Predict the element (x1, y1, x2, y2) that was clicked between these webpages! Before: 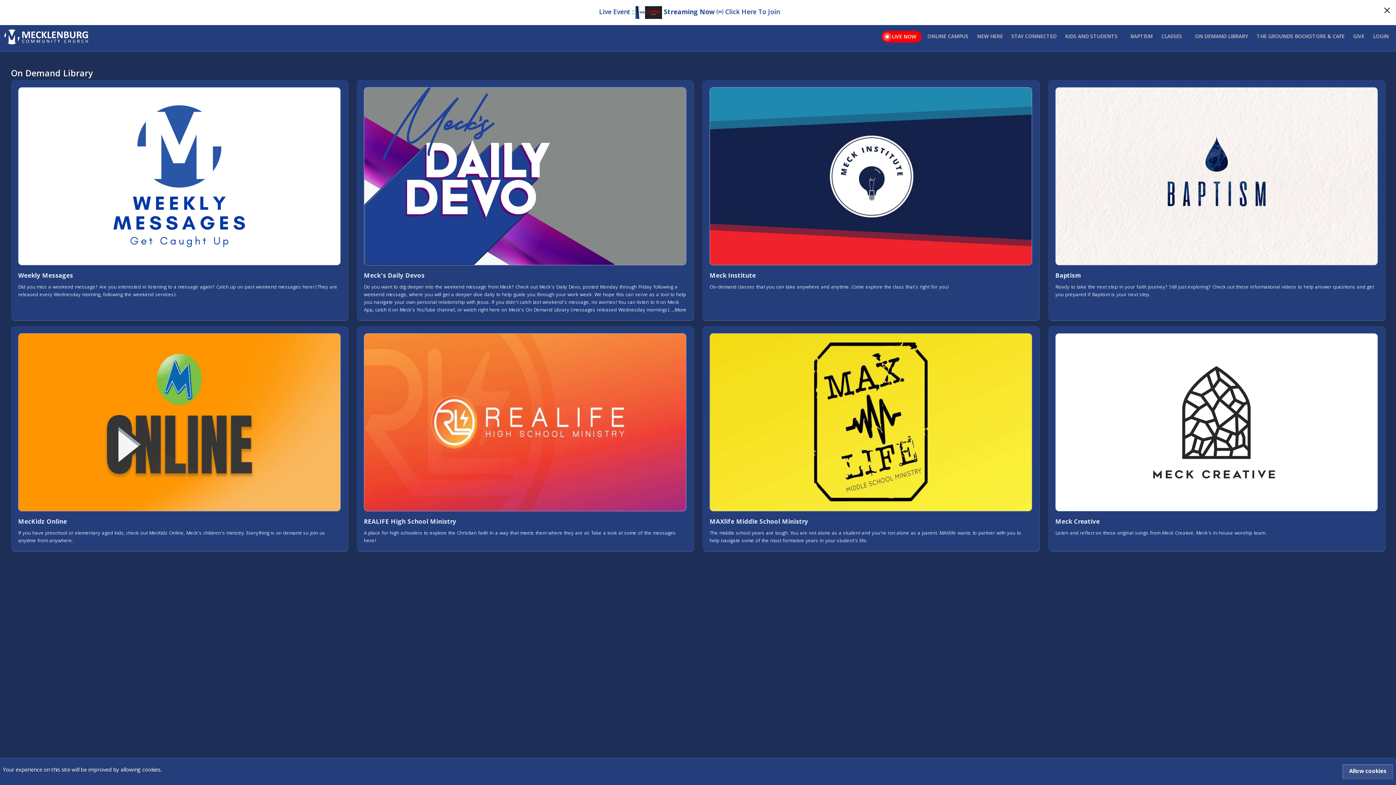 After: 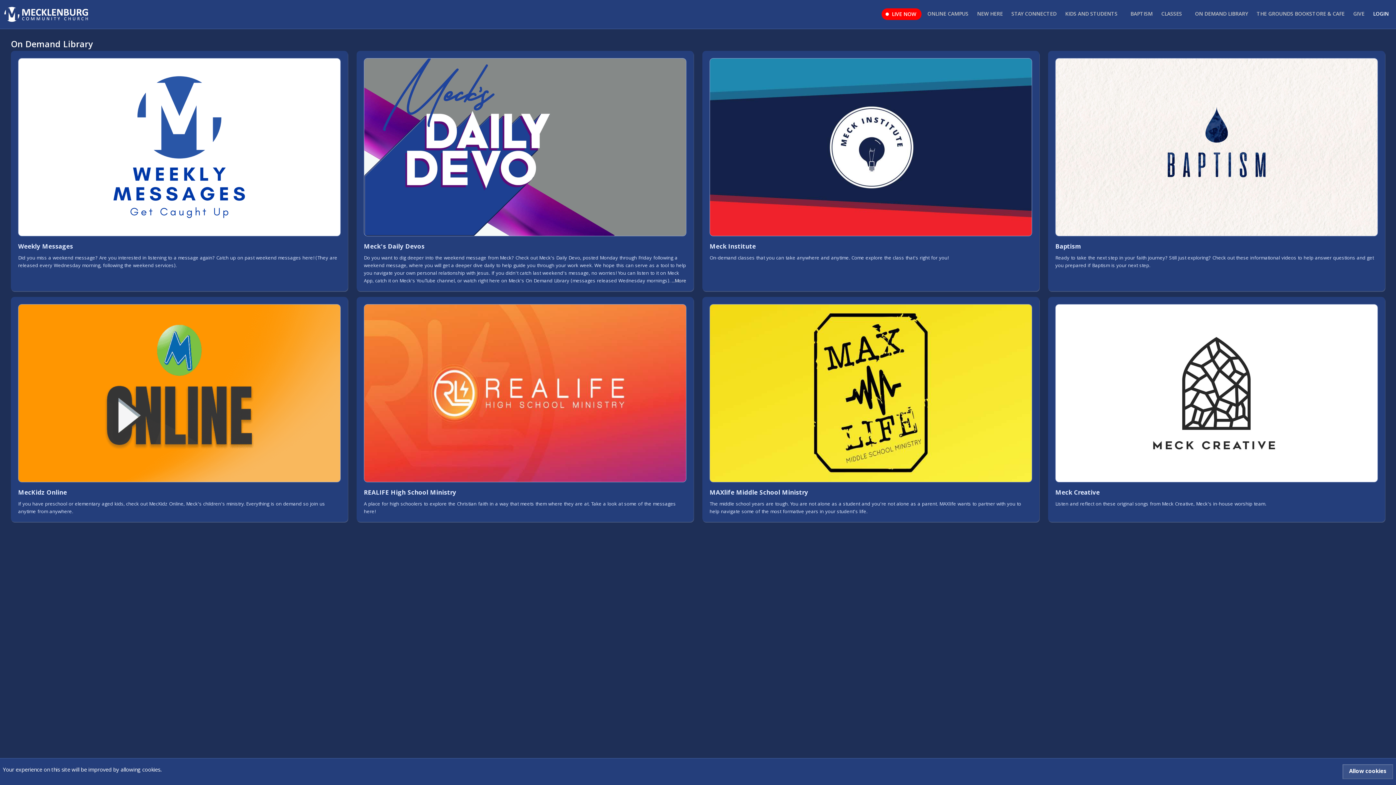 Action: bbox: (1378, 0, 1396, 20) label: Close